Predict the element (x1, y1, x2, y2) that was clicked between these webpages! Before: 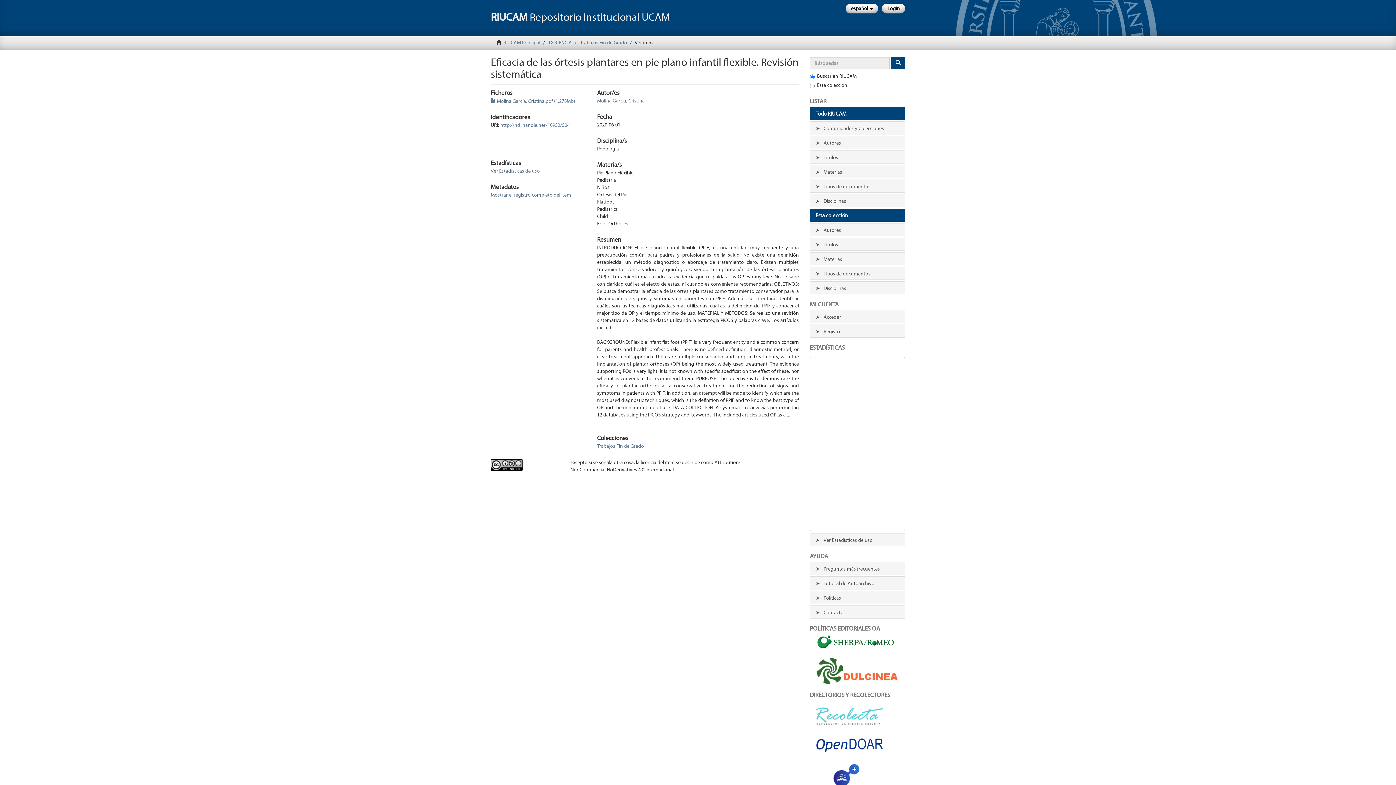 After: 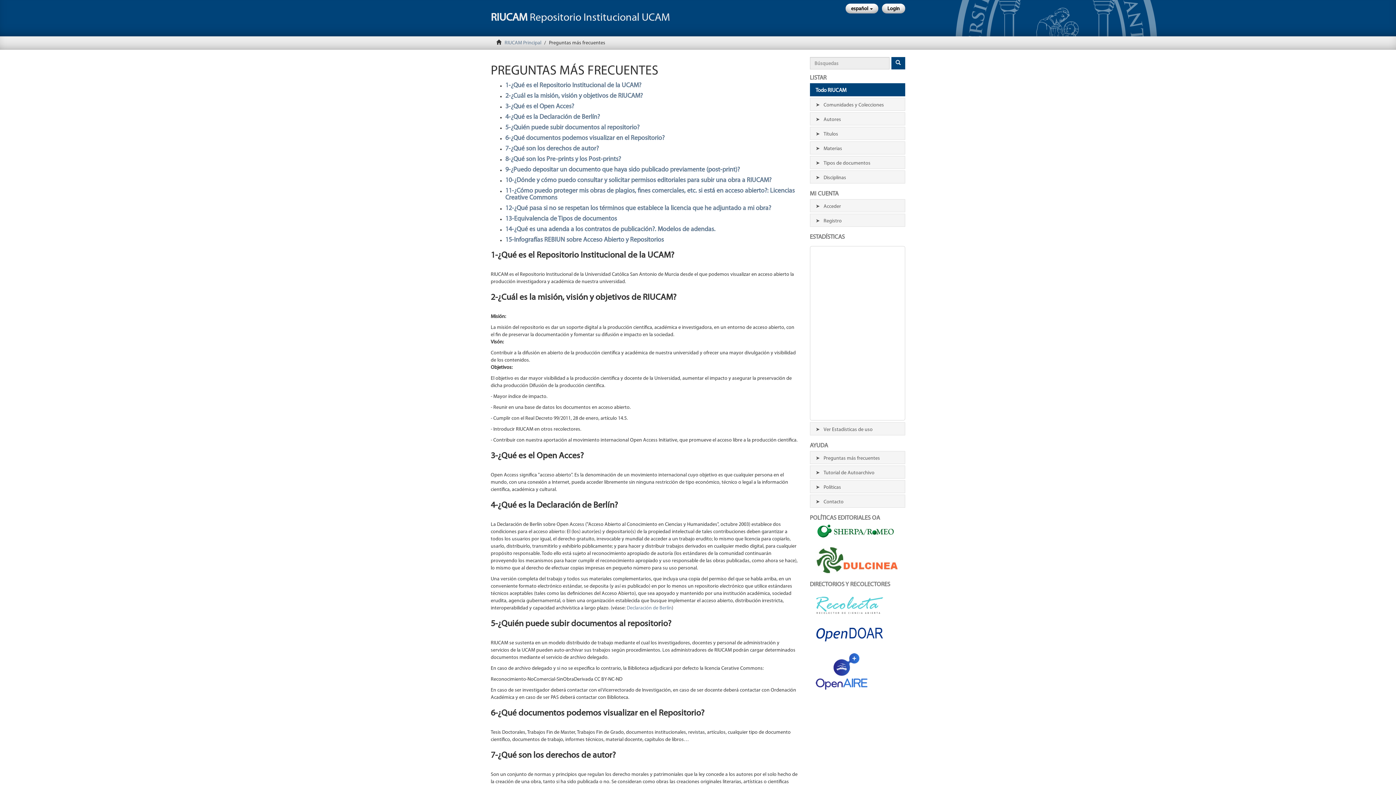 Action: label: Preguntas más frecuentes bbox: (810, 562, 905, 575)